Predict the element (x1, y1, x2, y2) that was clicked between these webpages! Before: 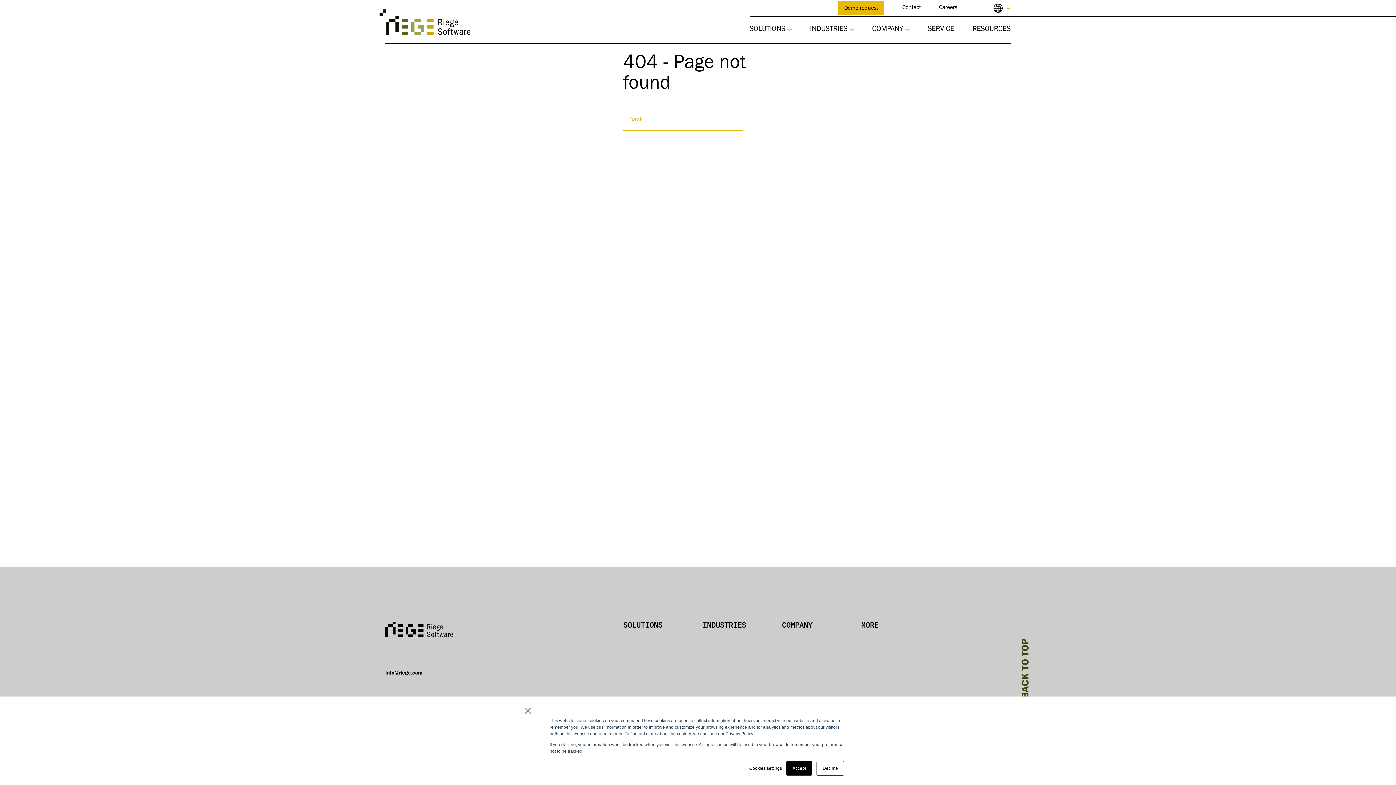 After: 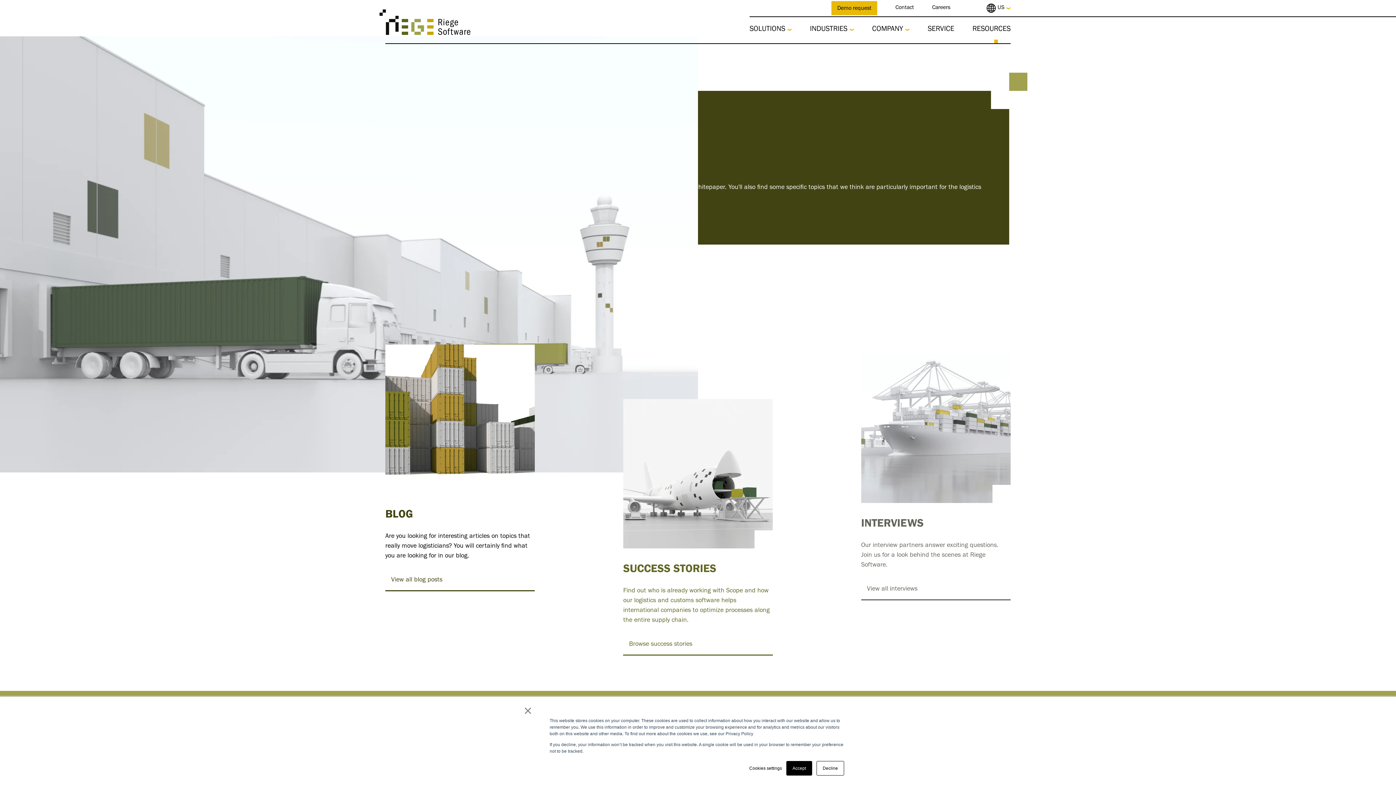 Action: bbox: (972, 16, 1010, 43) label: RESOURCES